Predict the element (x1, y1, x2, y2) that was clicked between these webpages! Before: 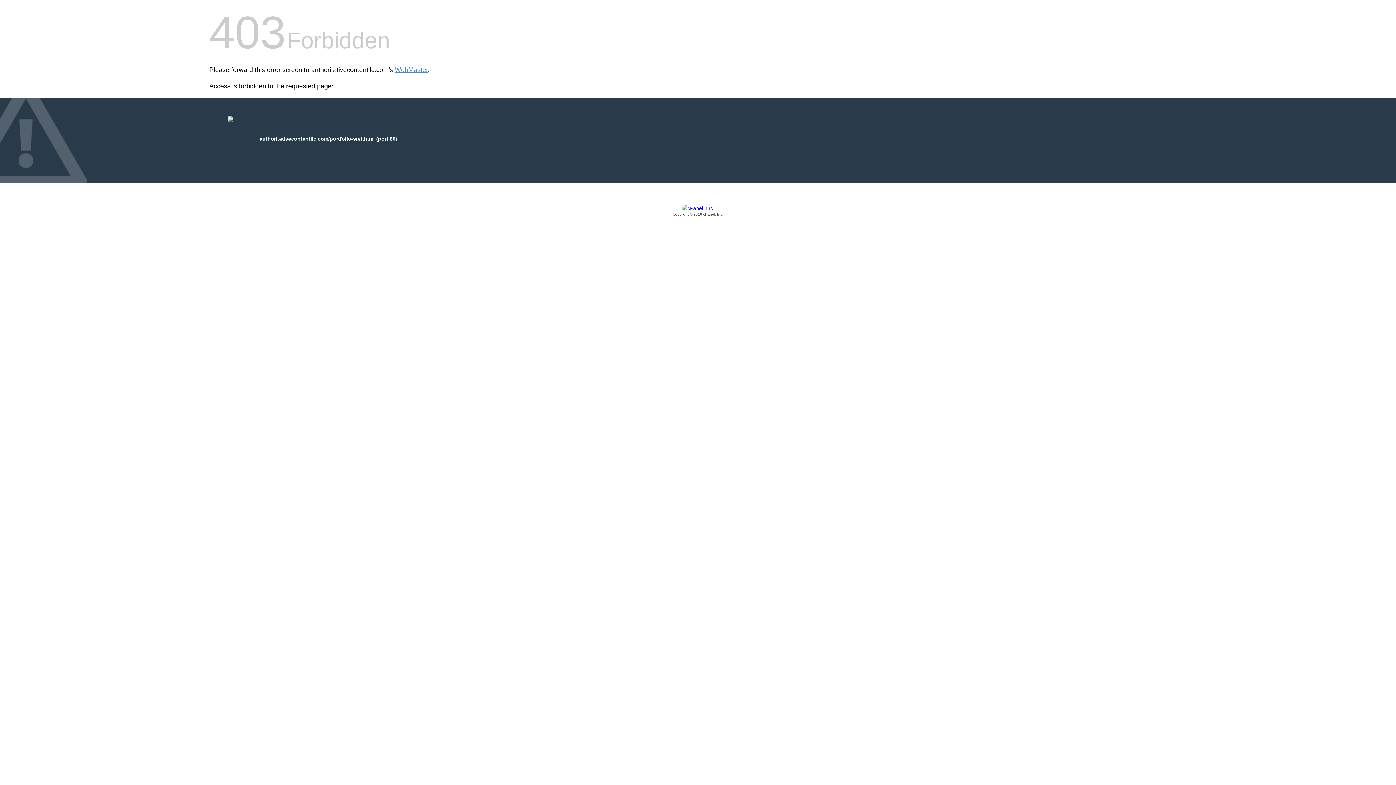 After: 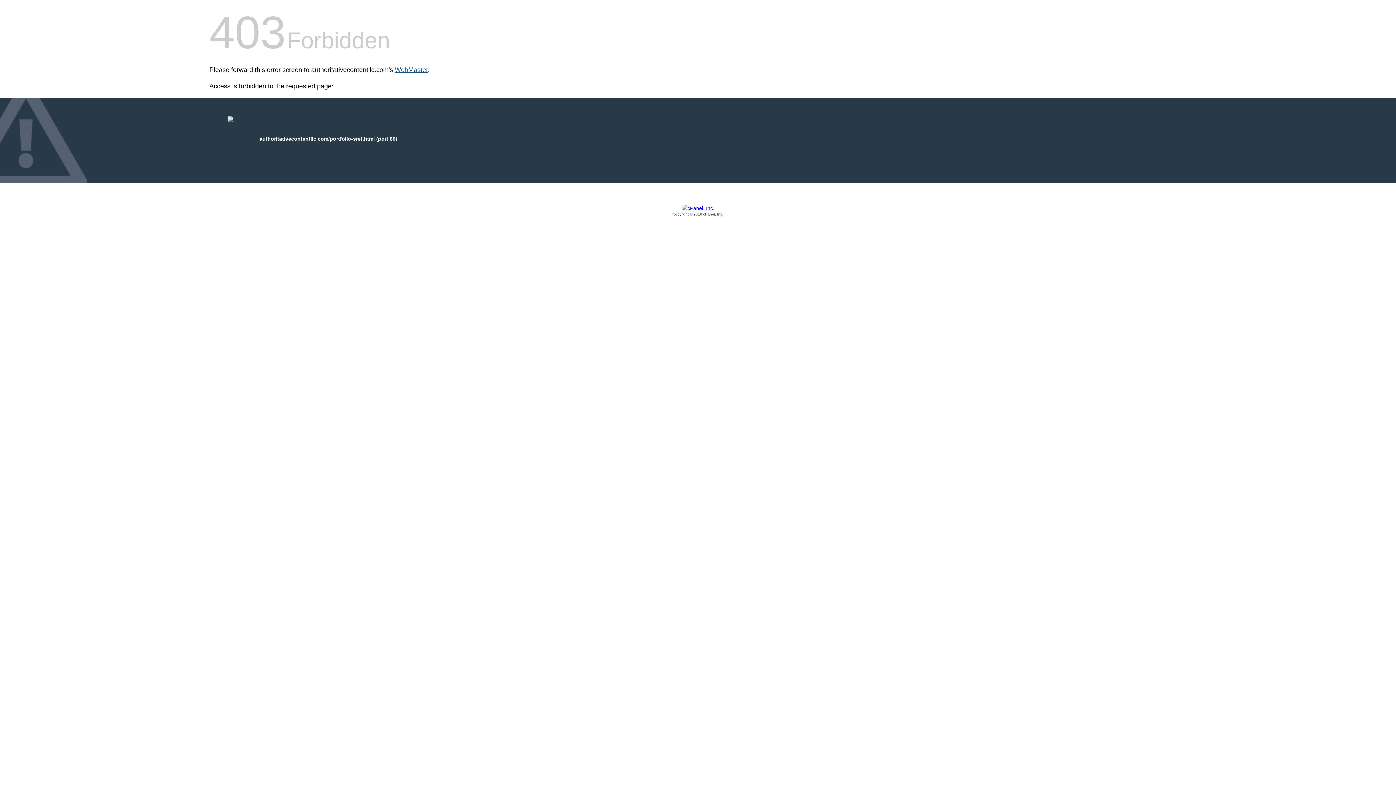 Action: label: WebMaster bbox: (394, 66, 428, 73)